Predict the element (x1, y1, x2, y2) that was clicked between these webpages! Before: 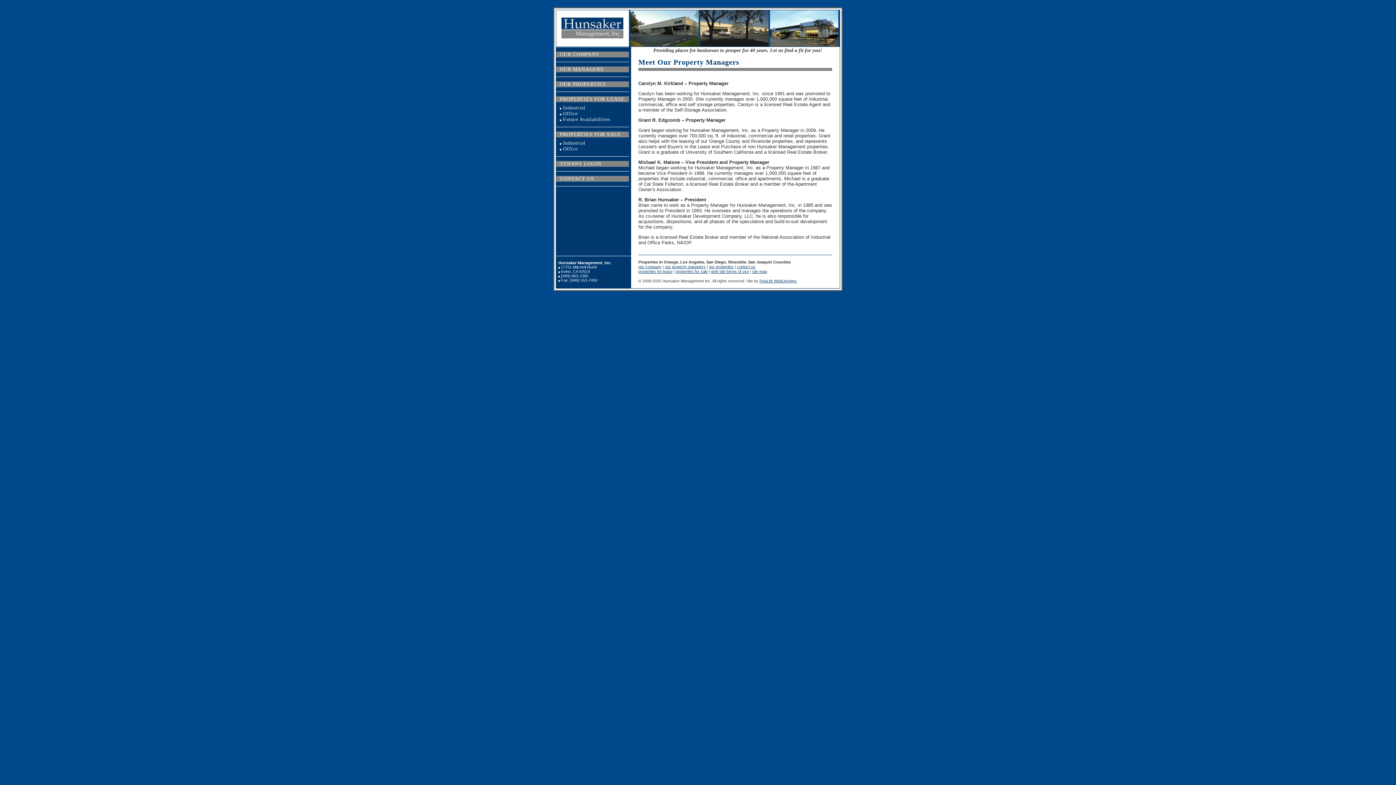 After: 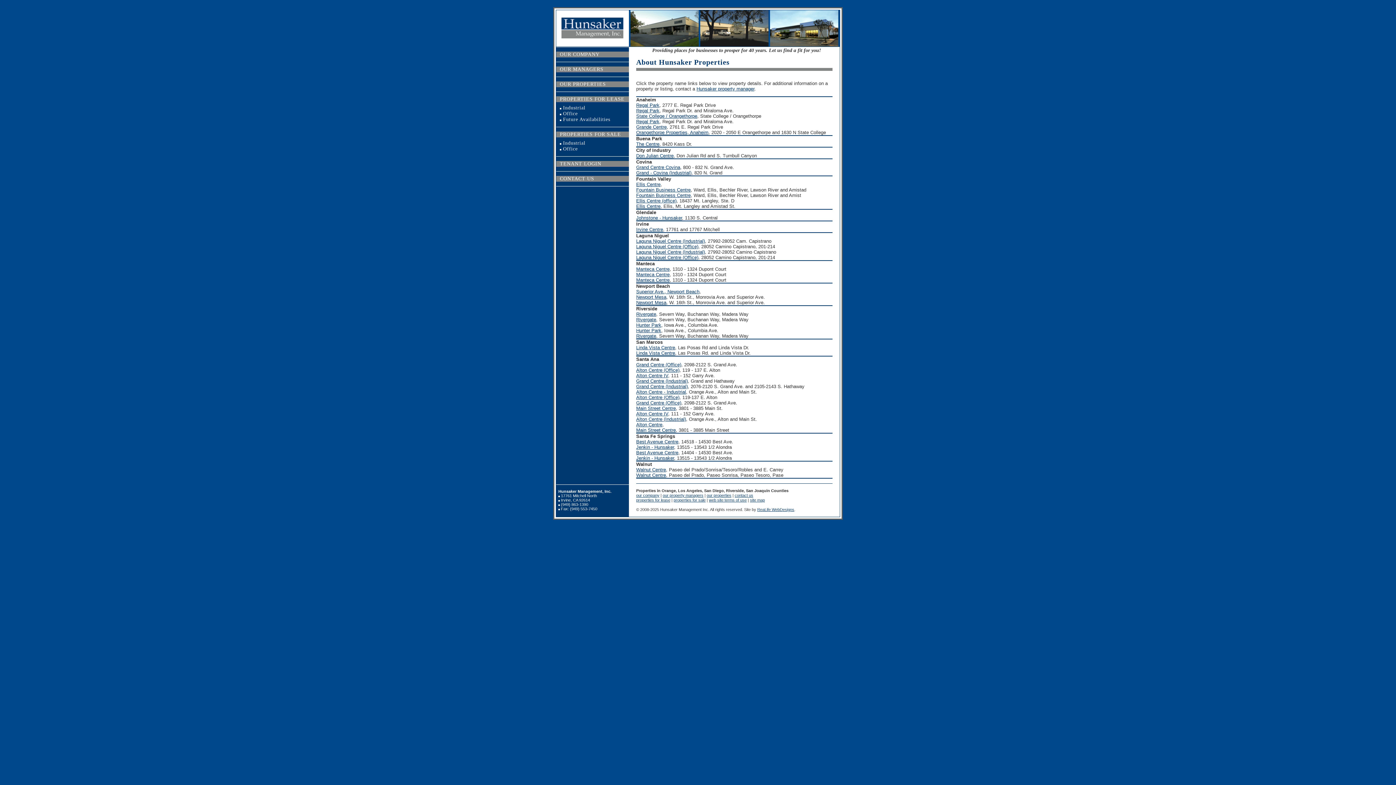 Action: bbox: (709, 264, 733, 269) label: our properties